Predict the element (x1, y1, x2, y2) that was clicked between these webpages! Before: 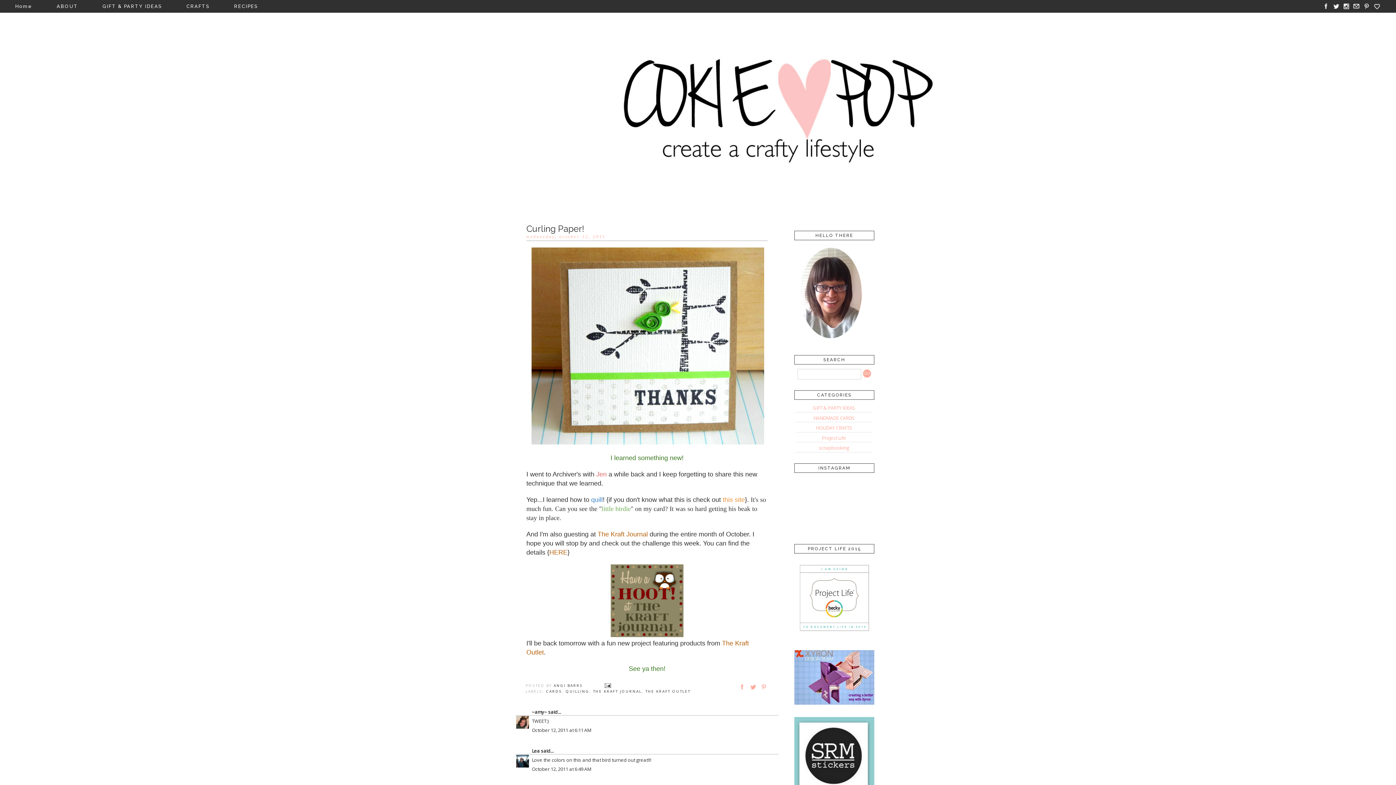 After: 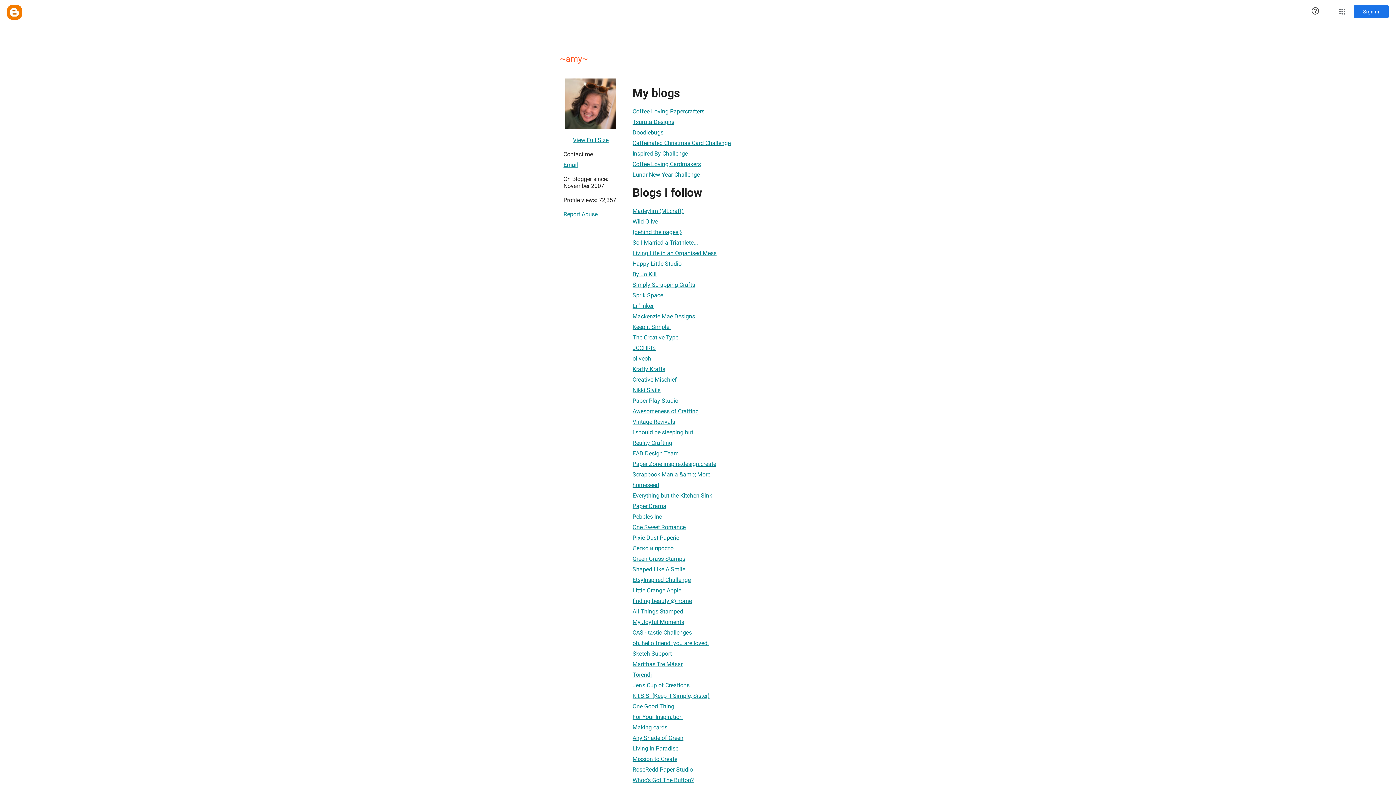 Action: bbox: (532, 708, 547, 715) label: ~amy~